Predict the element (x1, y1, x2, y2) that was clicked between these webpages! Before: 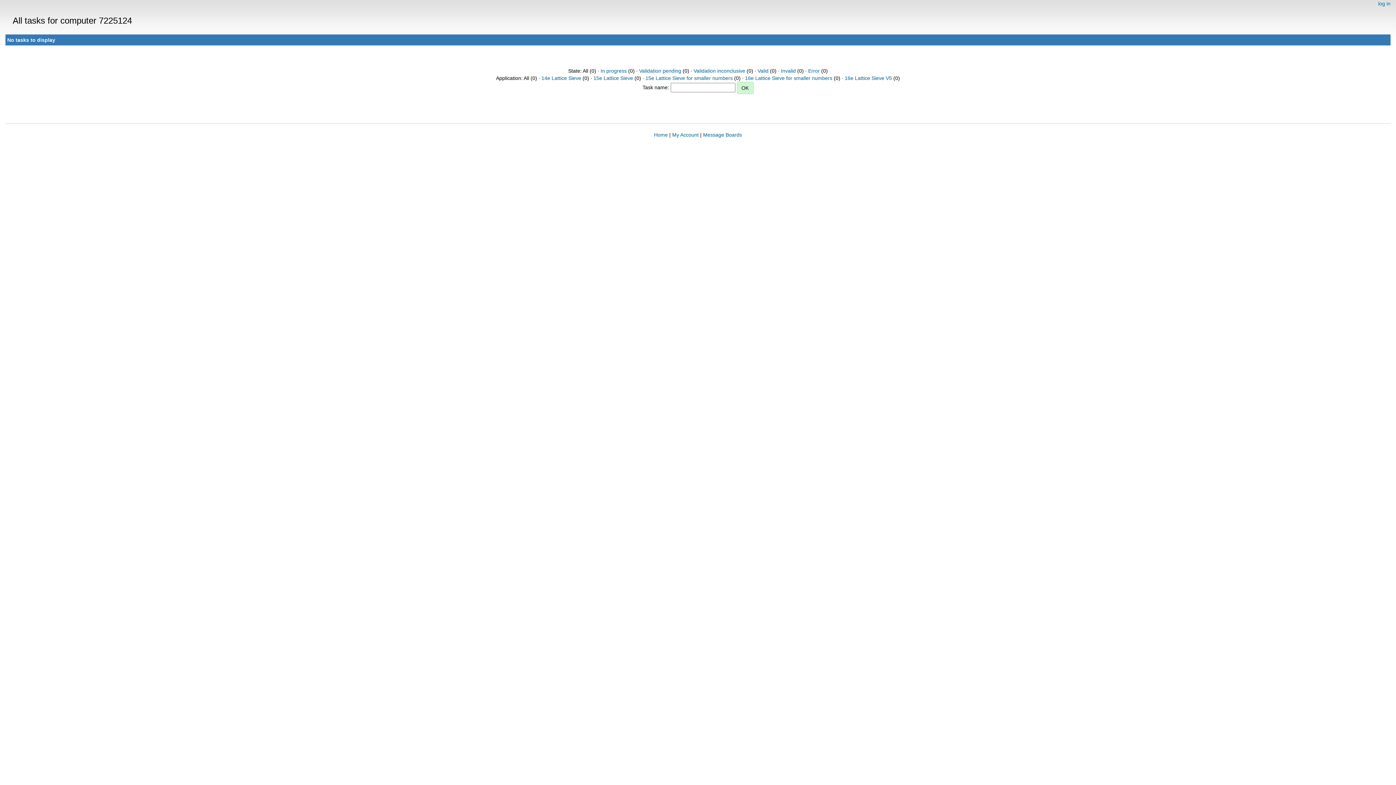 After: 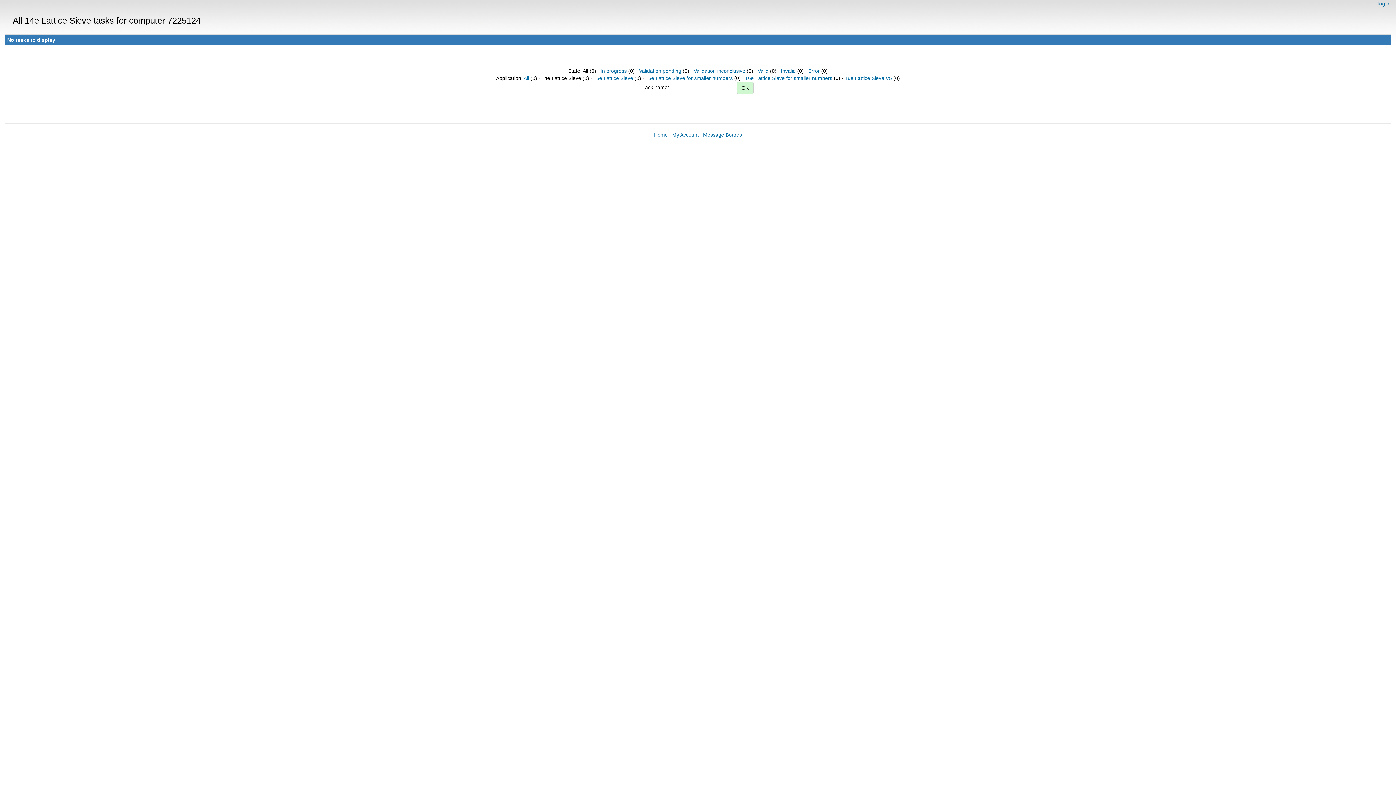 Action: bbox: (541, 75, 581, 81) label: 14e Lattice Sieve